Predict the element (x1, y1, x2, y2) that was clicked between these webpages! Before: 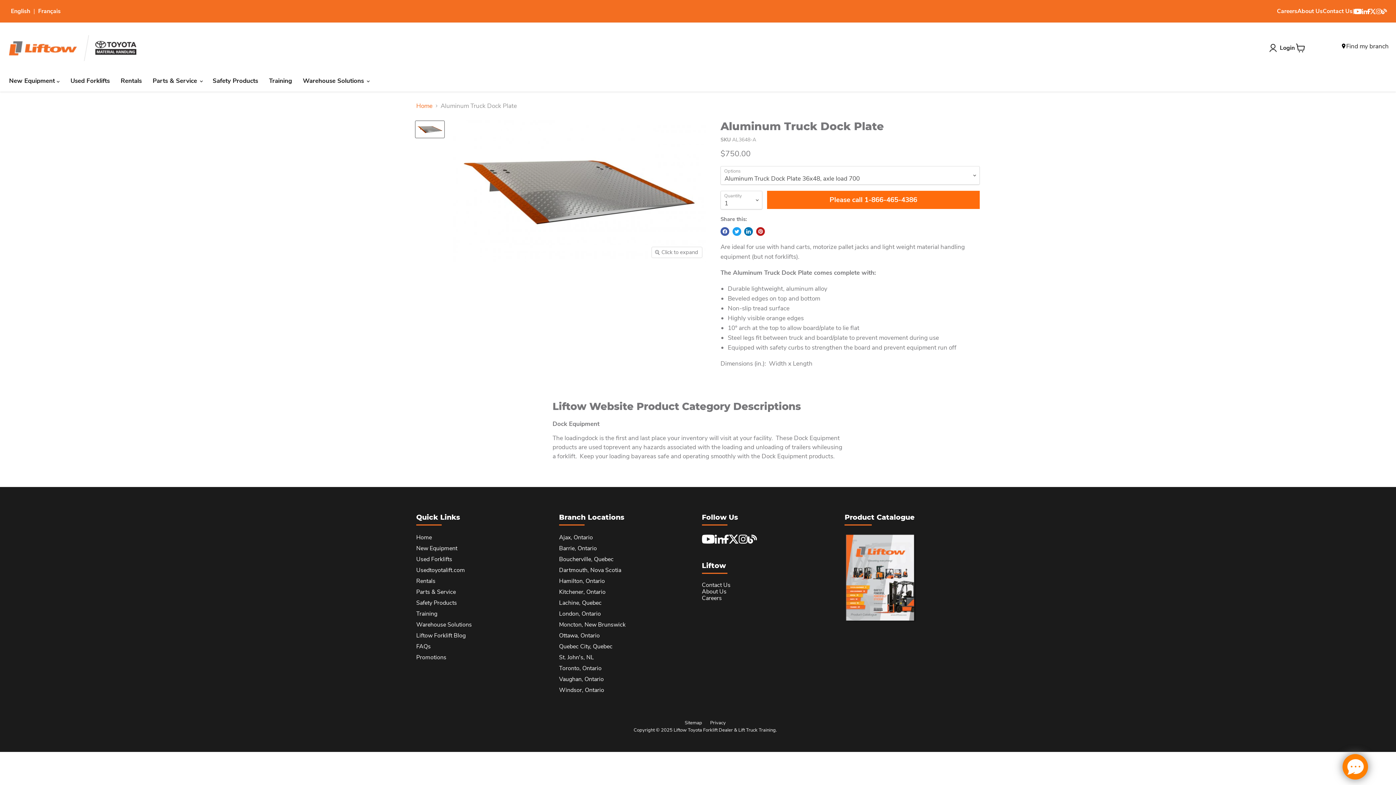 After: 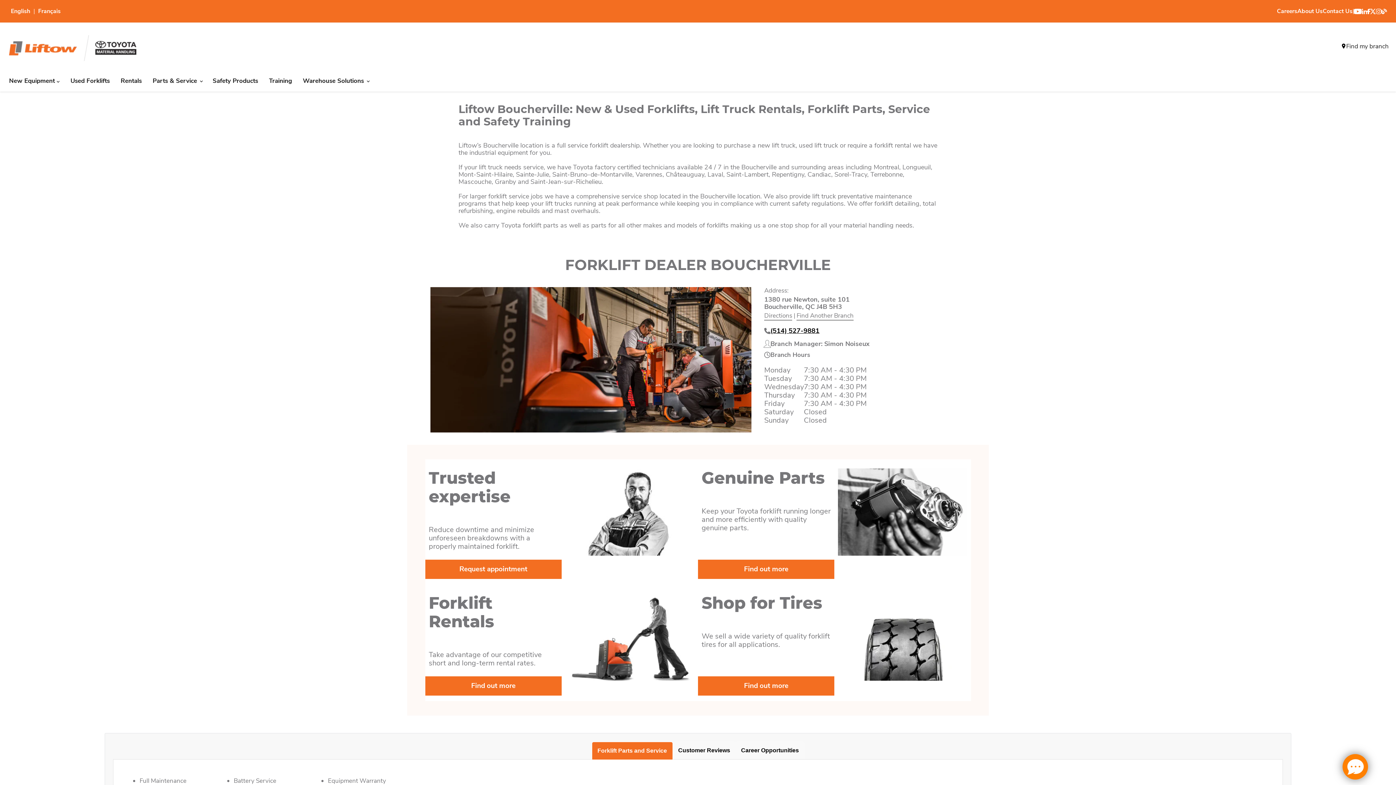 Action: label: Boucherville, Quebec bbox: (559, 555, 613, 563)